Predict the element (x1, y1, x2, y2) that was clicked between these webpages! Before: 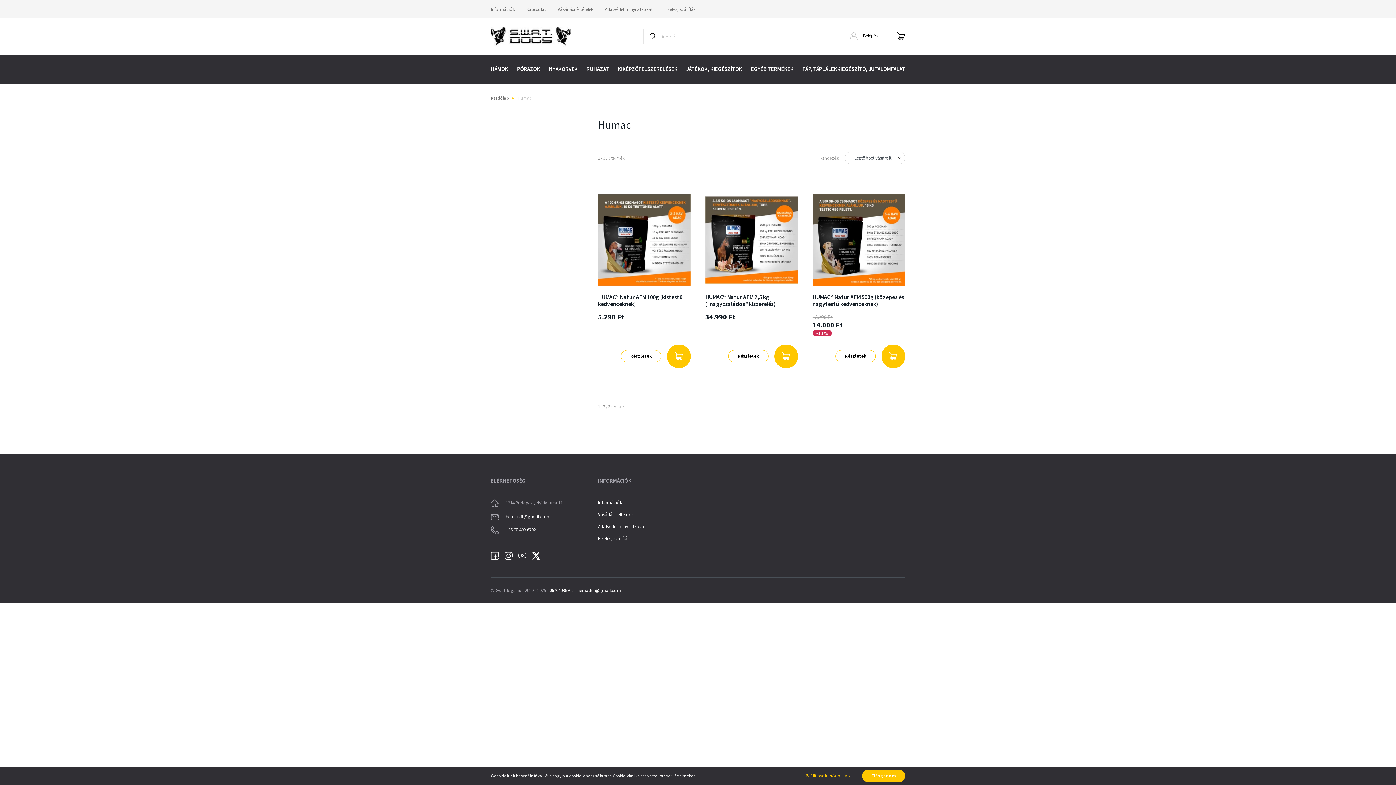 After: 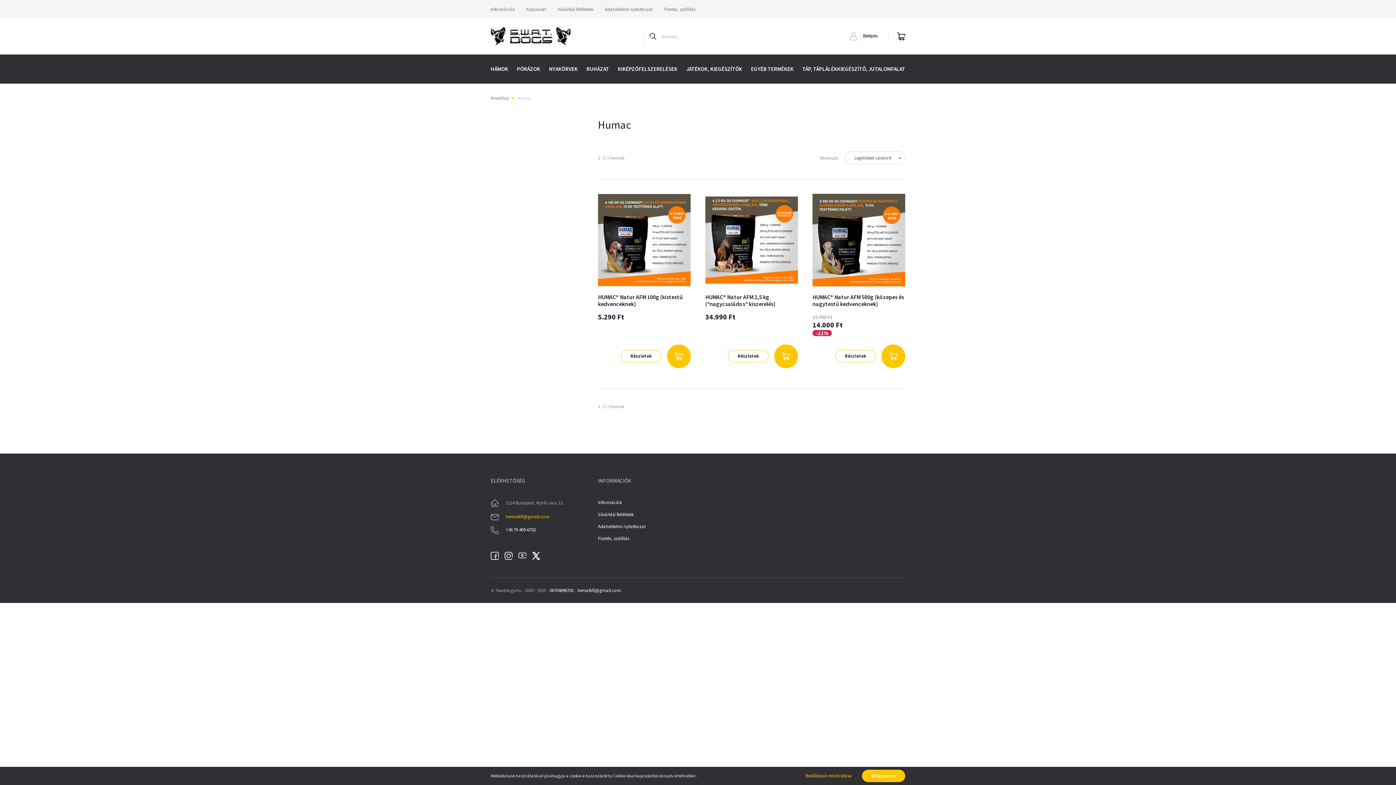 Action: bbox: (505, 513, 549, 519) label: hematkft@gmail.com